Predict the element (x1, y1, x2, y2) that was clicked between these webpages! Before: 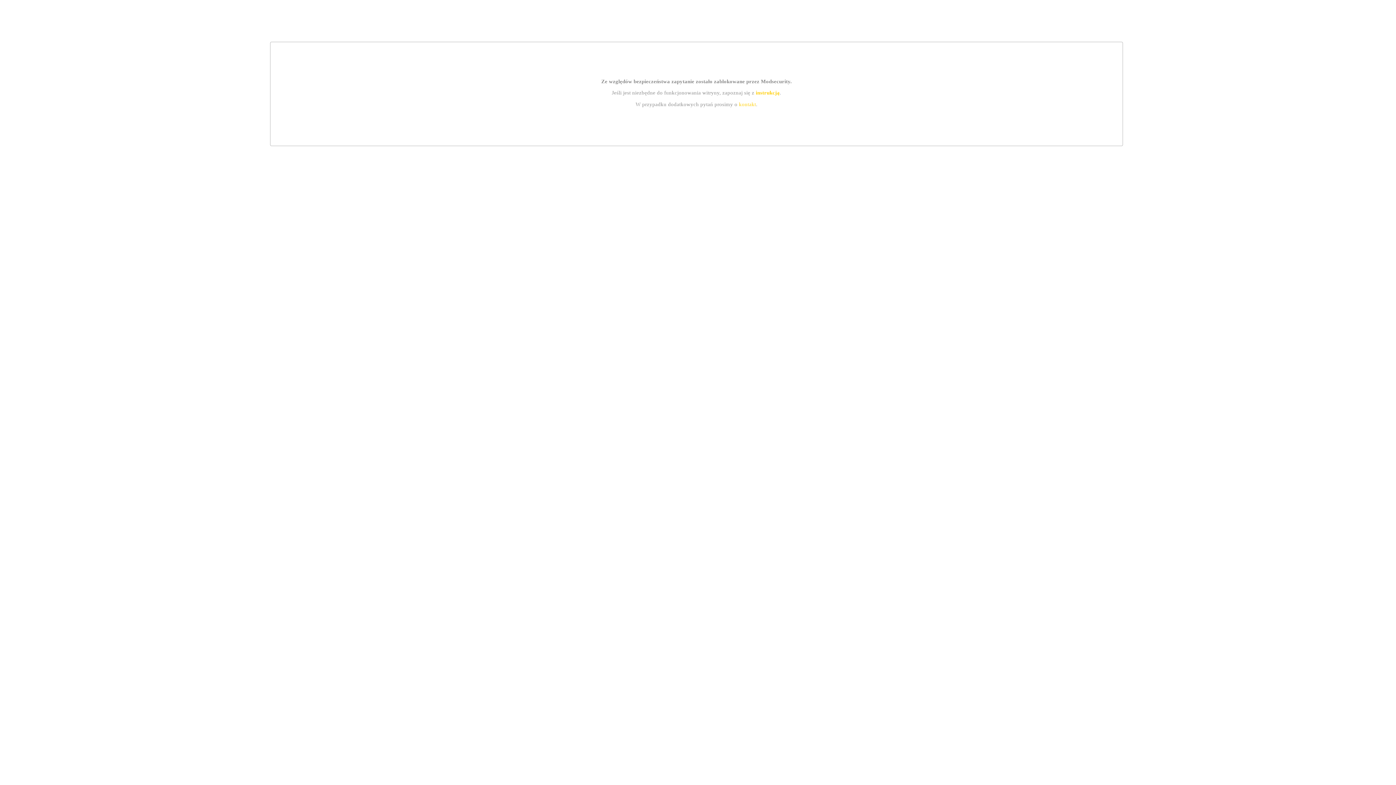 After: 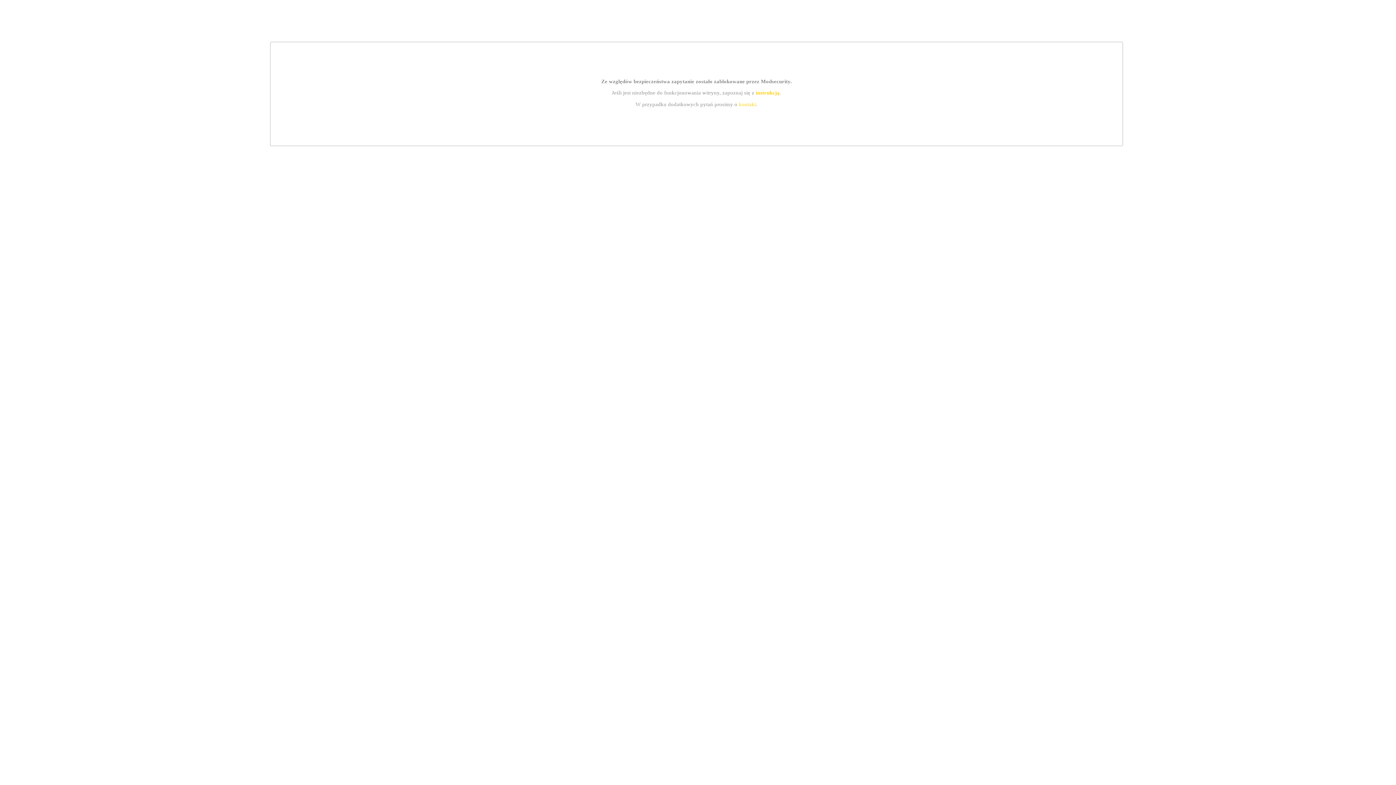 Action: bbox: (755, 89, 779, 95) label: instrukcją